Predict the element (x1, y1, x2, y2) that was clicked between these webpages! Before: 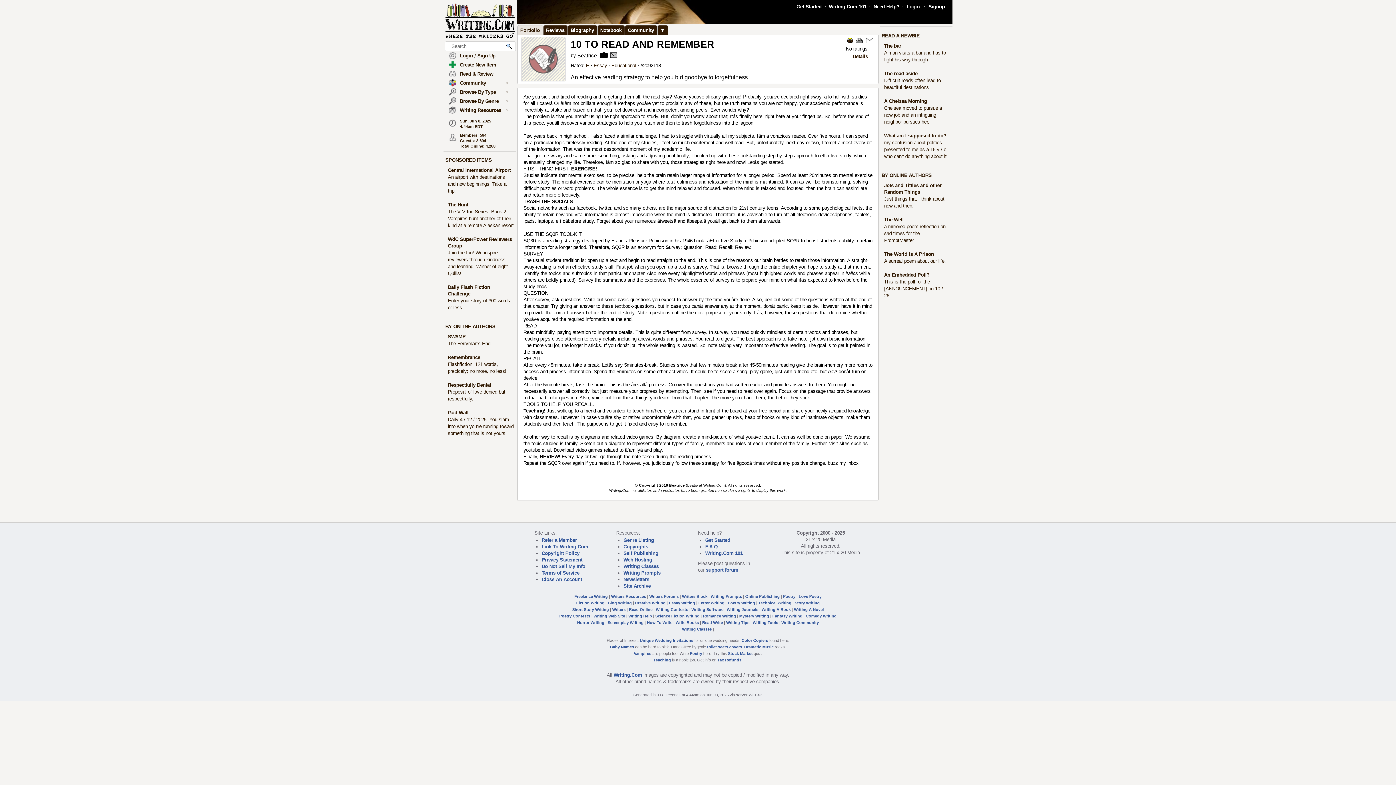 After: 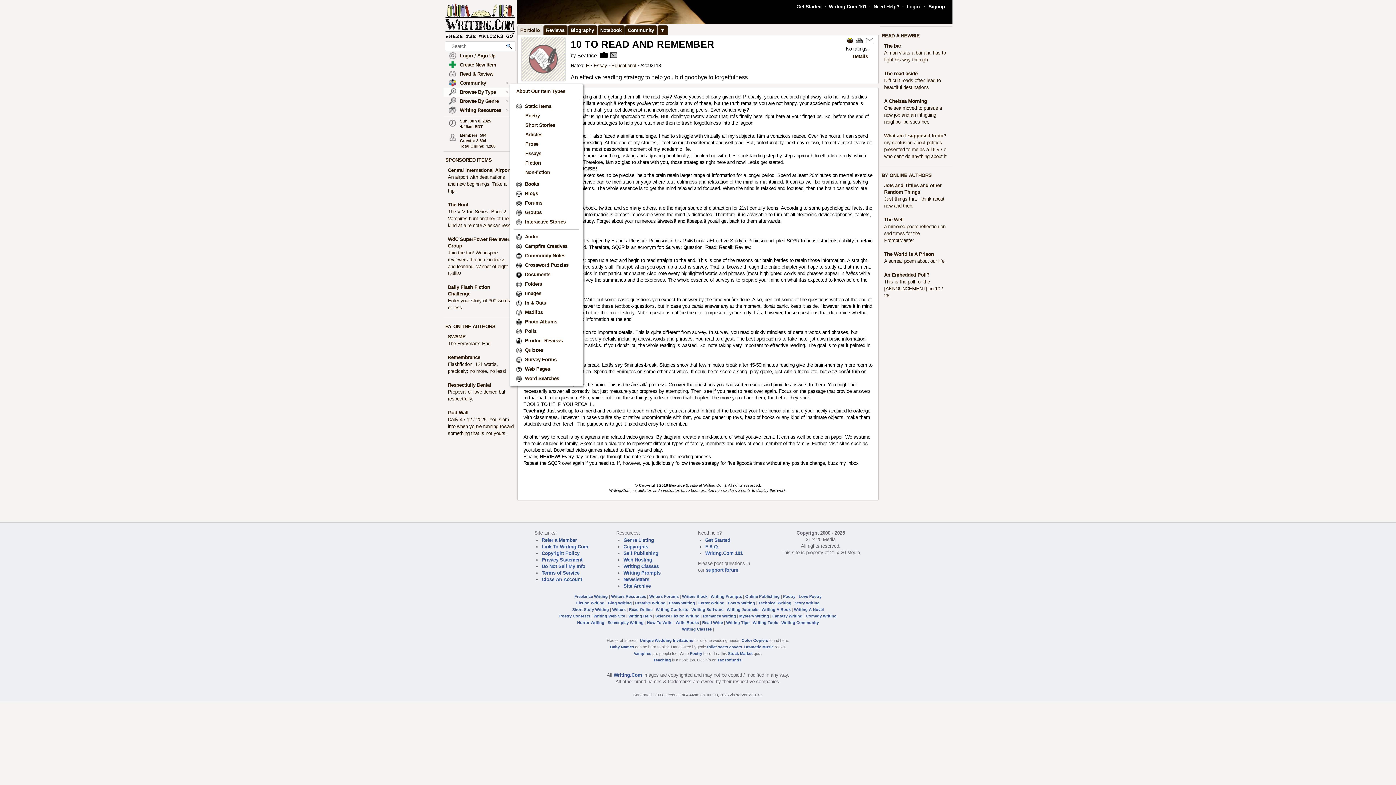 Action: bbox: (449, 91, 456, 96)